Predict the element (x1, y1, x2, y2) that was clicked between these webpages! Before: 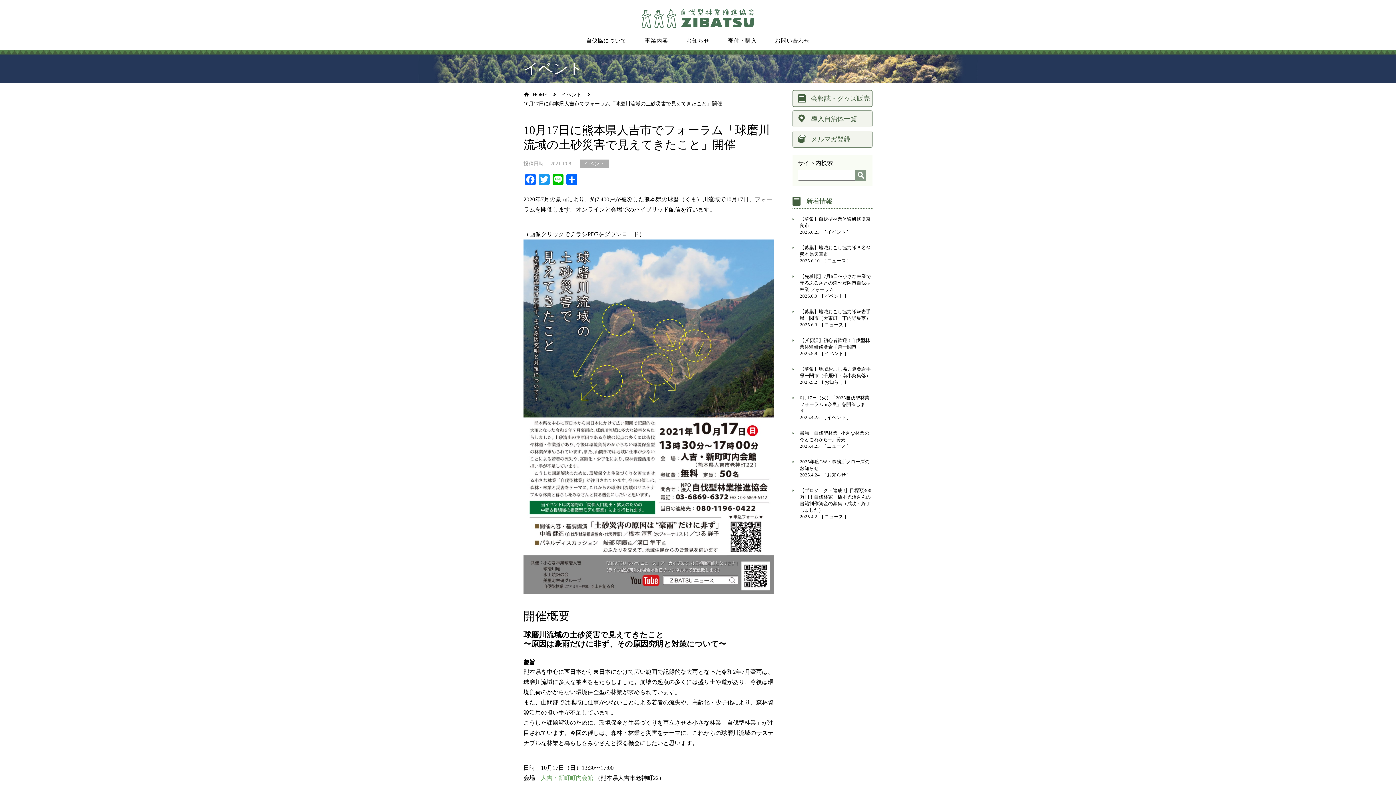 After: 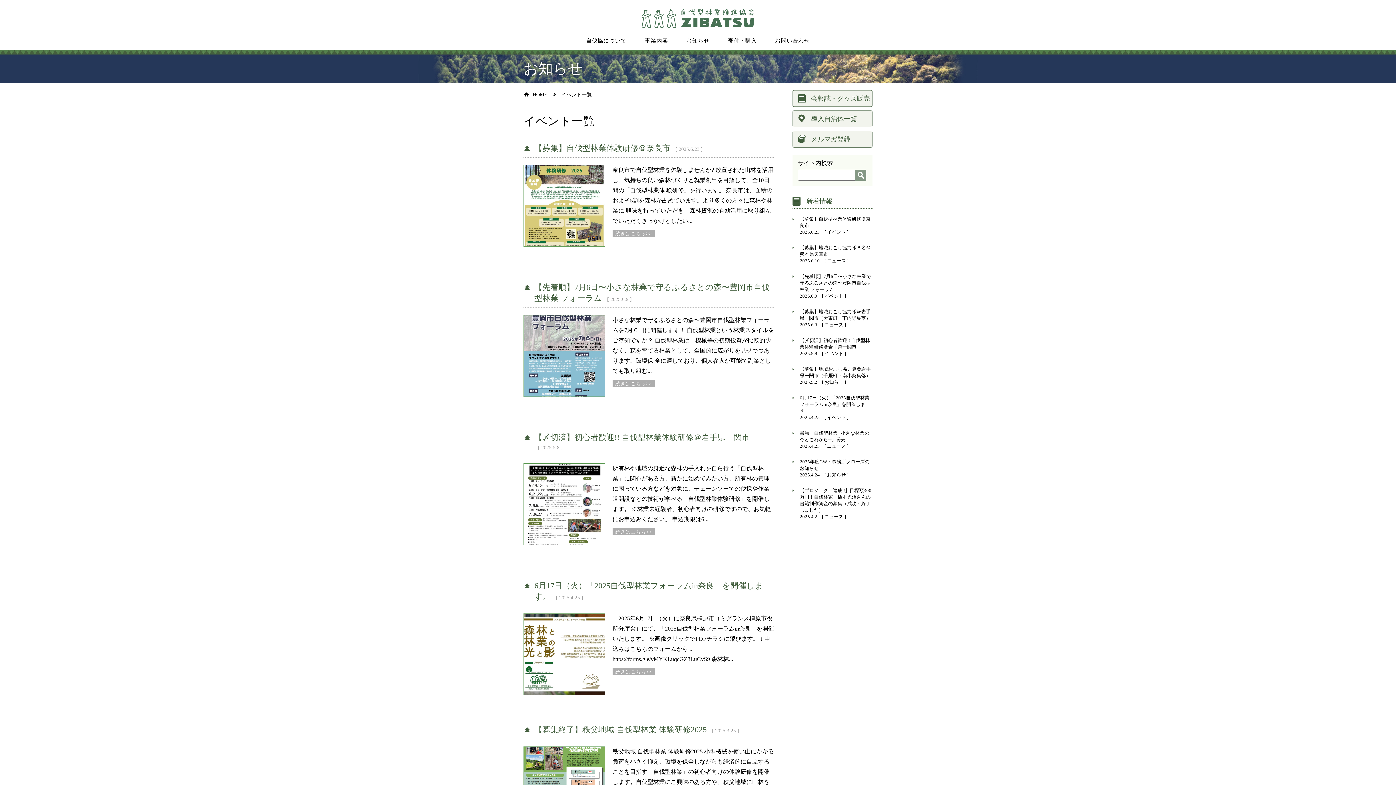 Action: bbox: (824, 350, 843, 356) label: イベント